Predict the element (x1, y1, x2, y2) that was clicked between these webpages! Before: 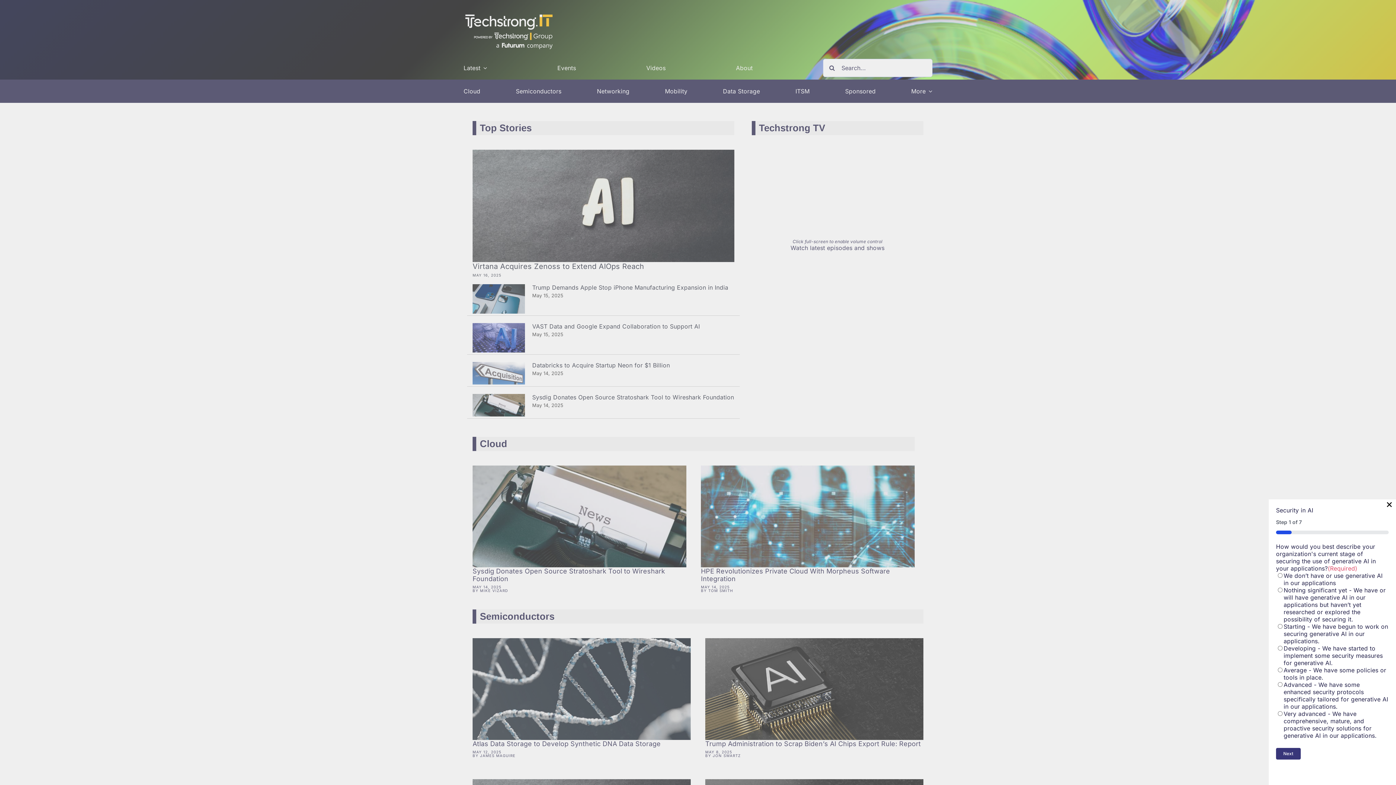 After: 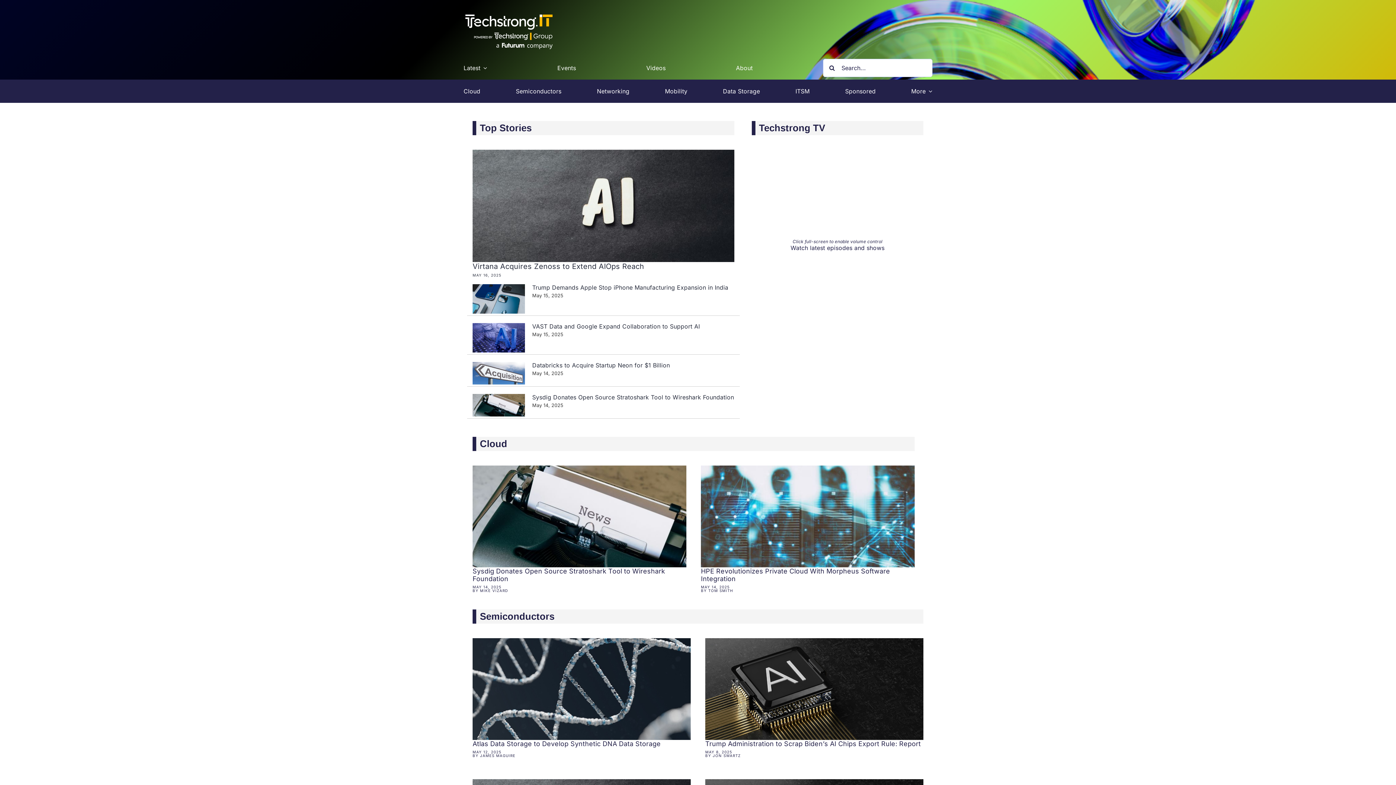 Action: bbox: (1386, 501, 1393, 506) label: ×